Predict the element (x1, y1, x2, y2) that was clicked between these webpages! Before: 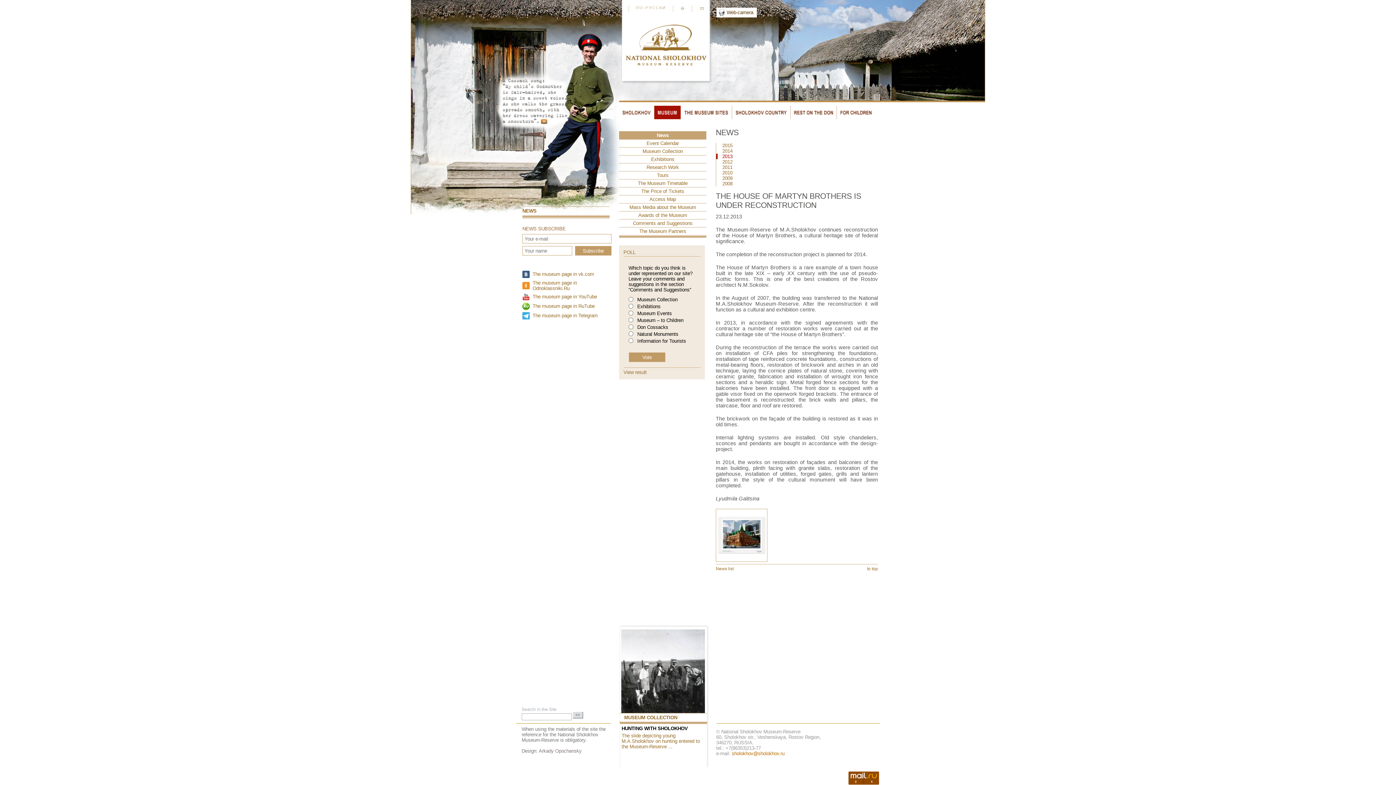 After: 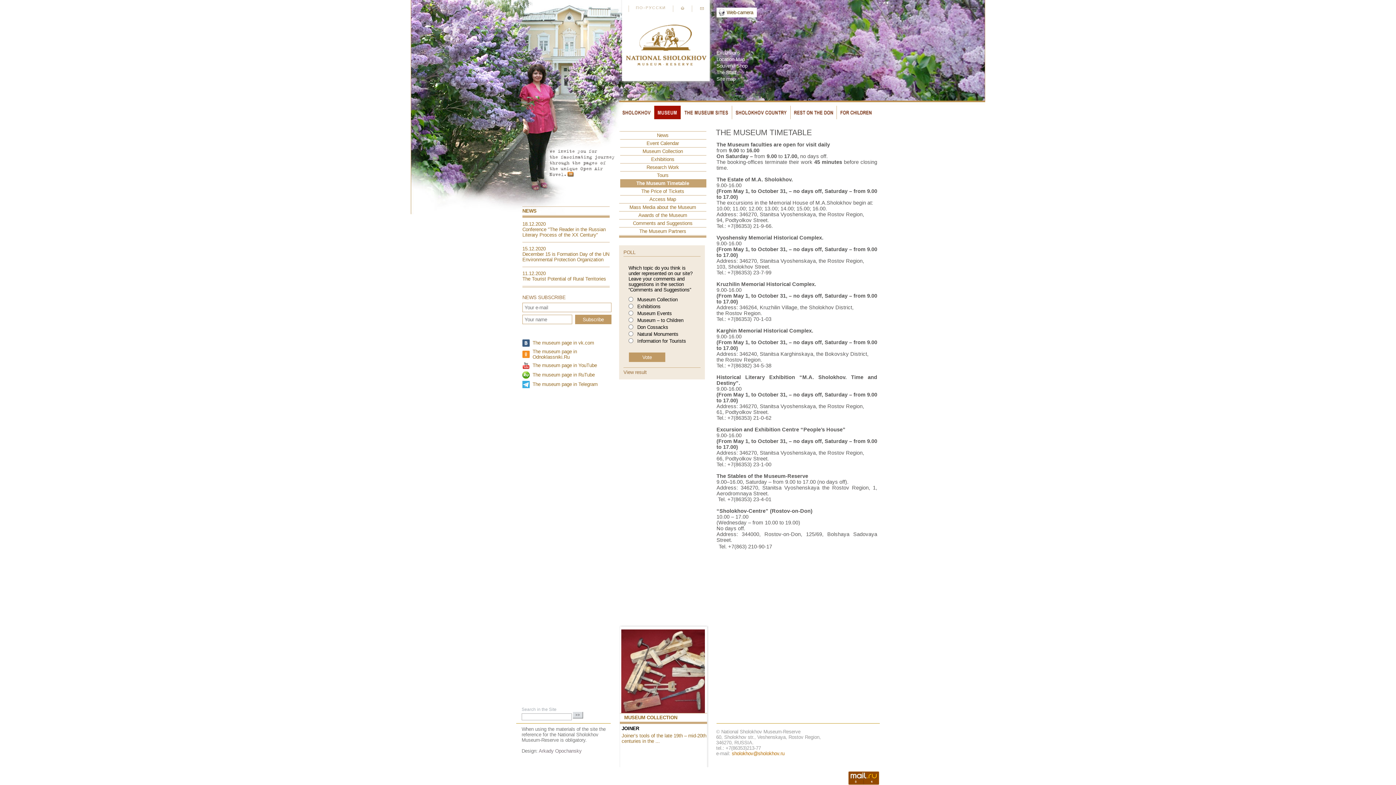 Action: bbox: (619, 179, 706, 187) label: The Museum Timetable